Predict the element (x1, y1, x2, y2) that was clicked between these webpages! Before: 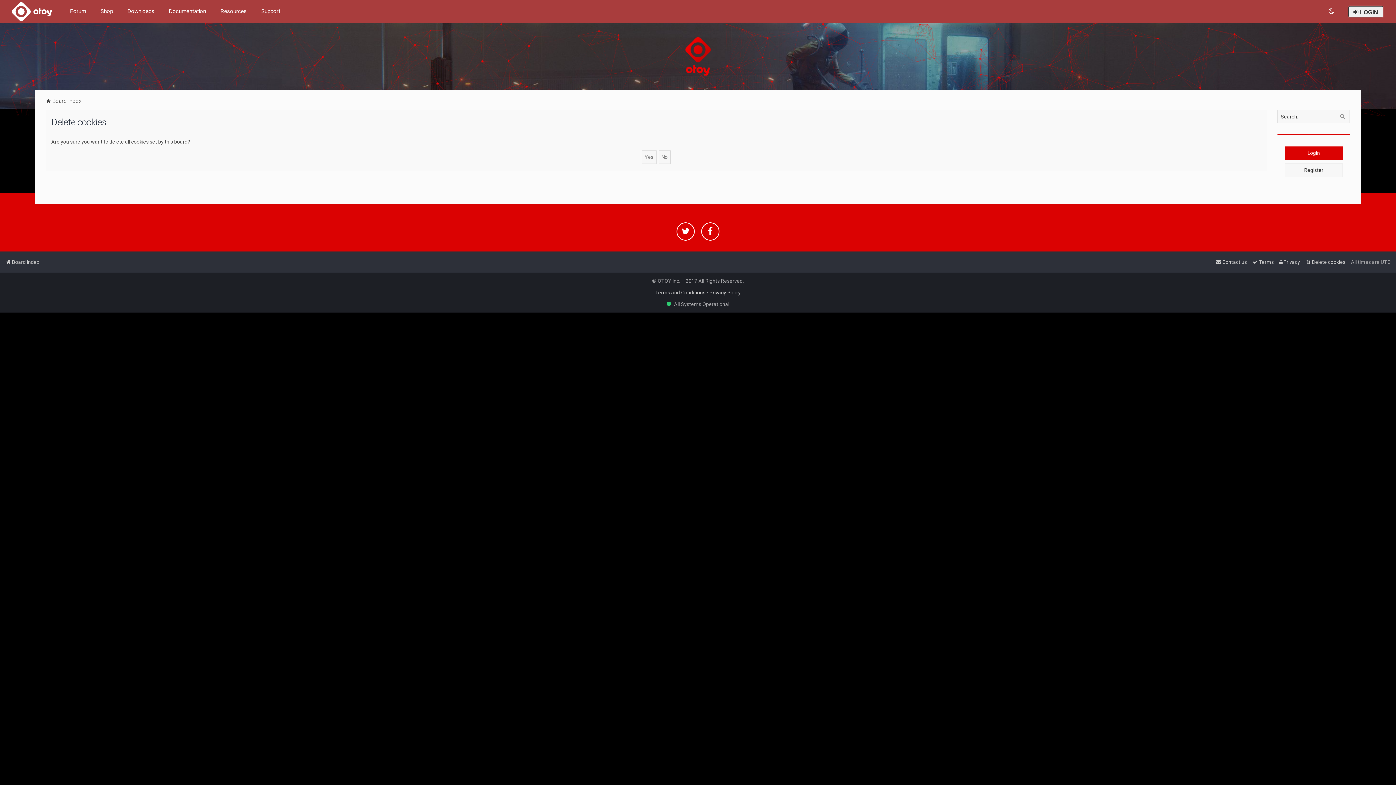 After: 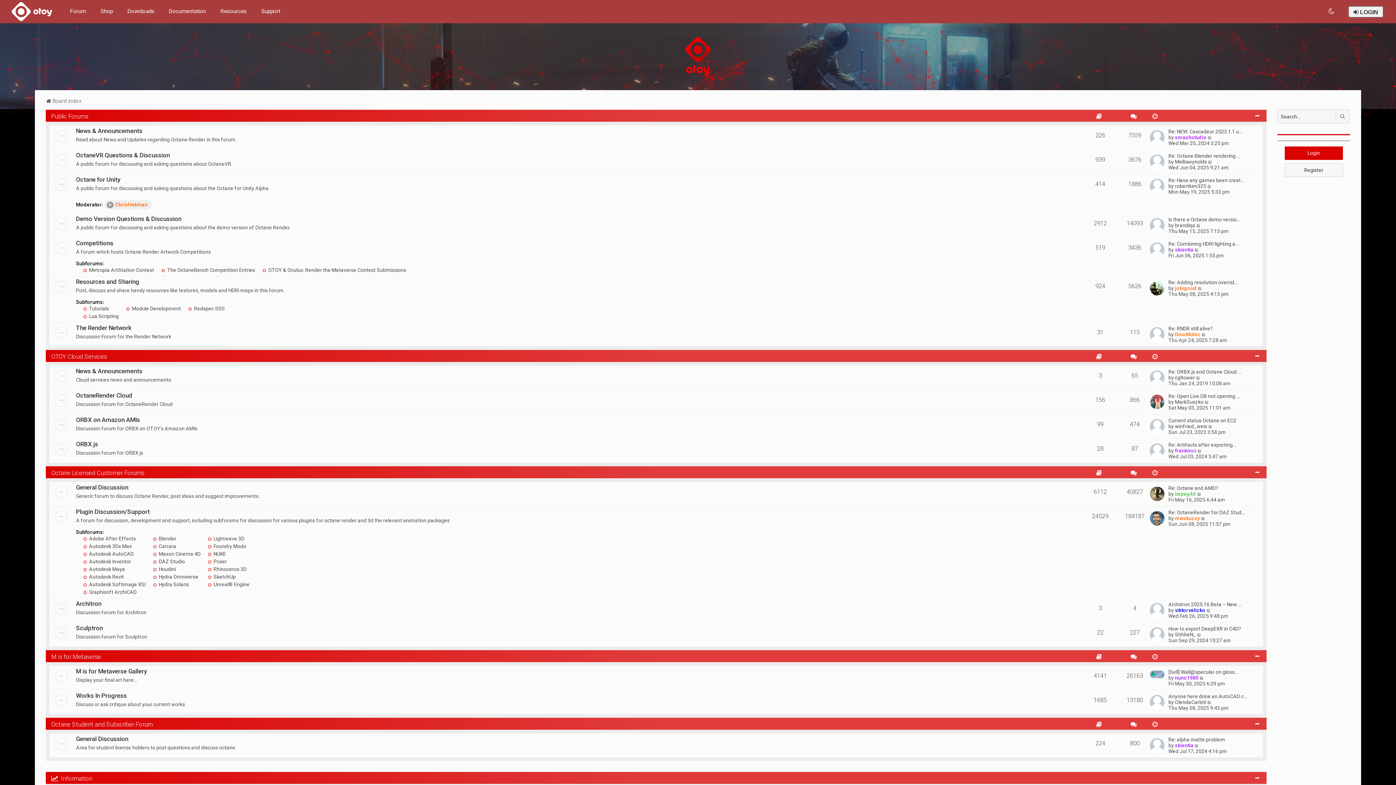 Action: label: Board index bbox: (45, 96, 81, 106)